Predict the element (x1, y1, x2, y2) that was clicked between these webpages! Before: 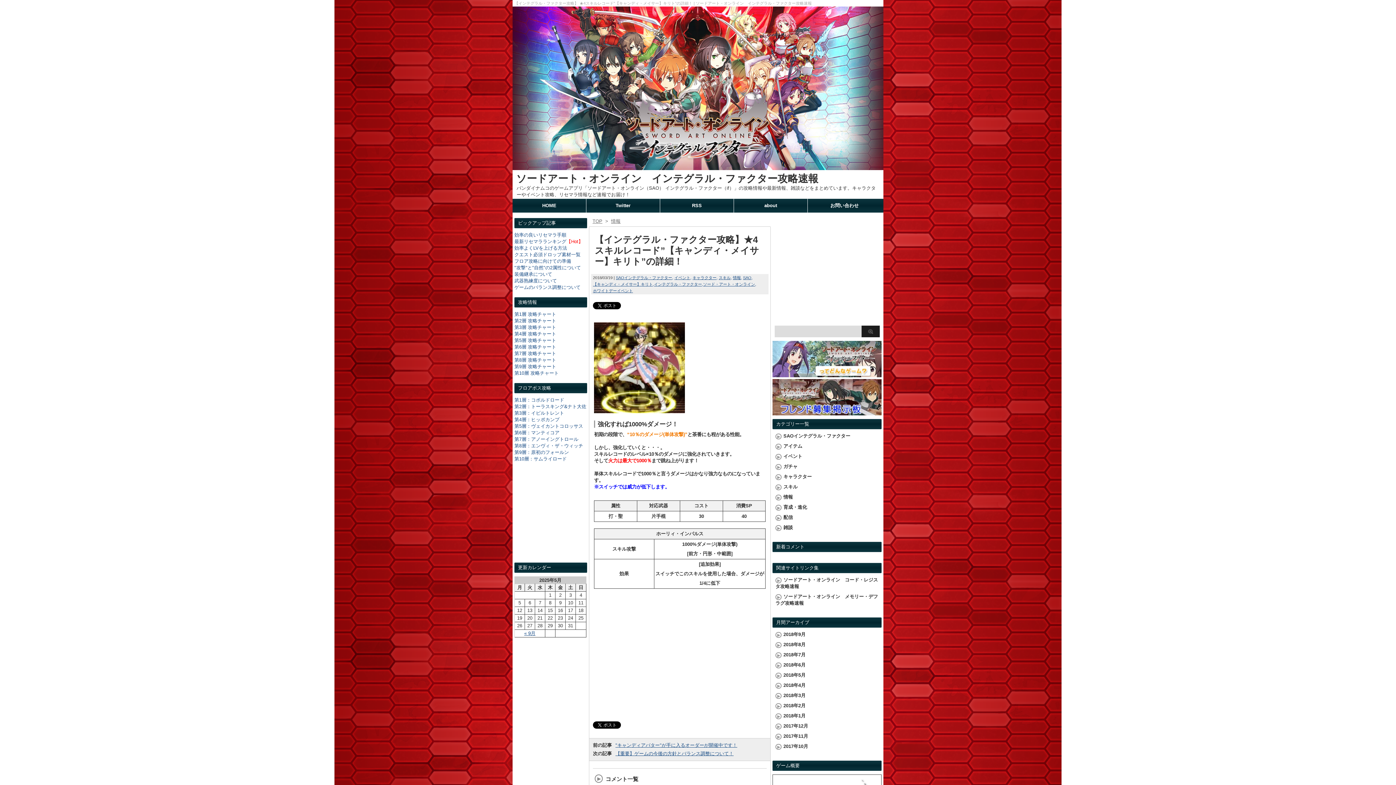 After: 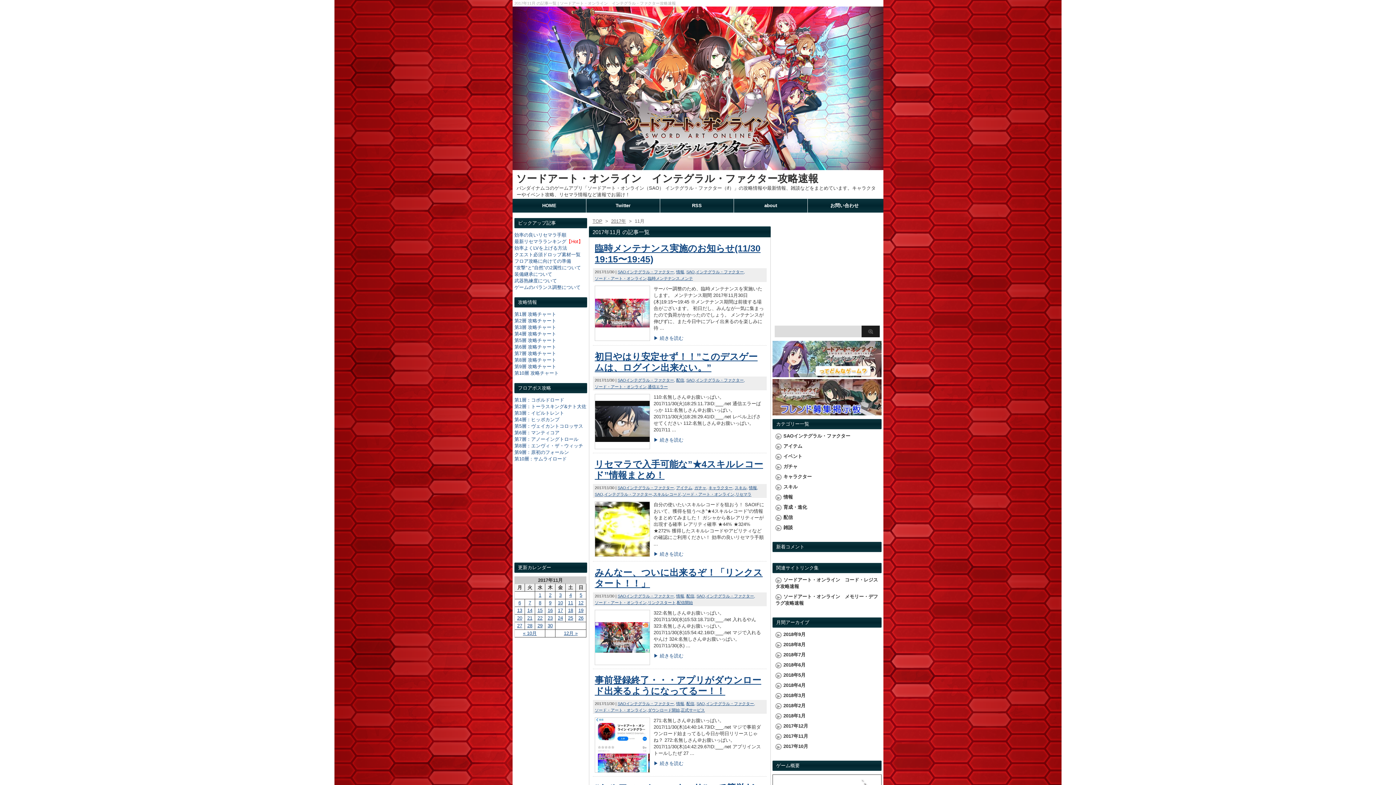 Action: label: 2017年11月 bbox: (783, 733, 808, 741)